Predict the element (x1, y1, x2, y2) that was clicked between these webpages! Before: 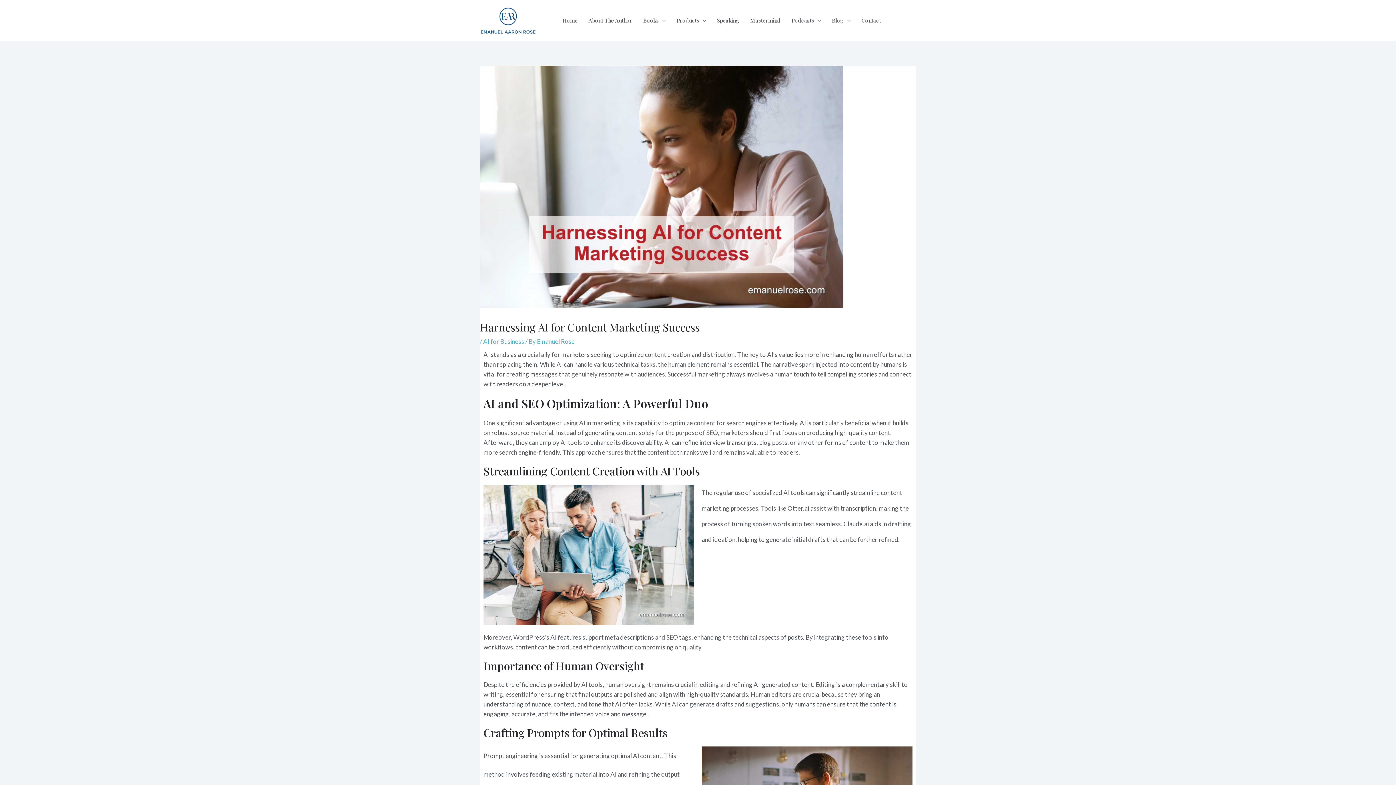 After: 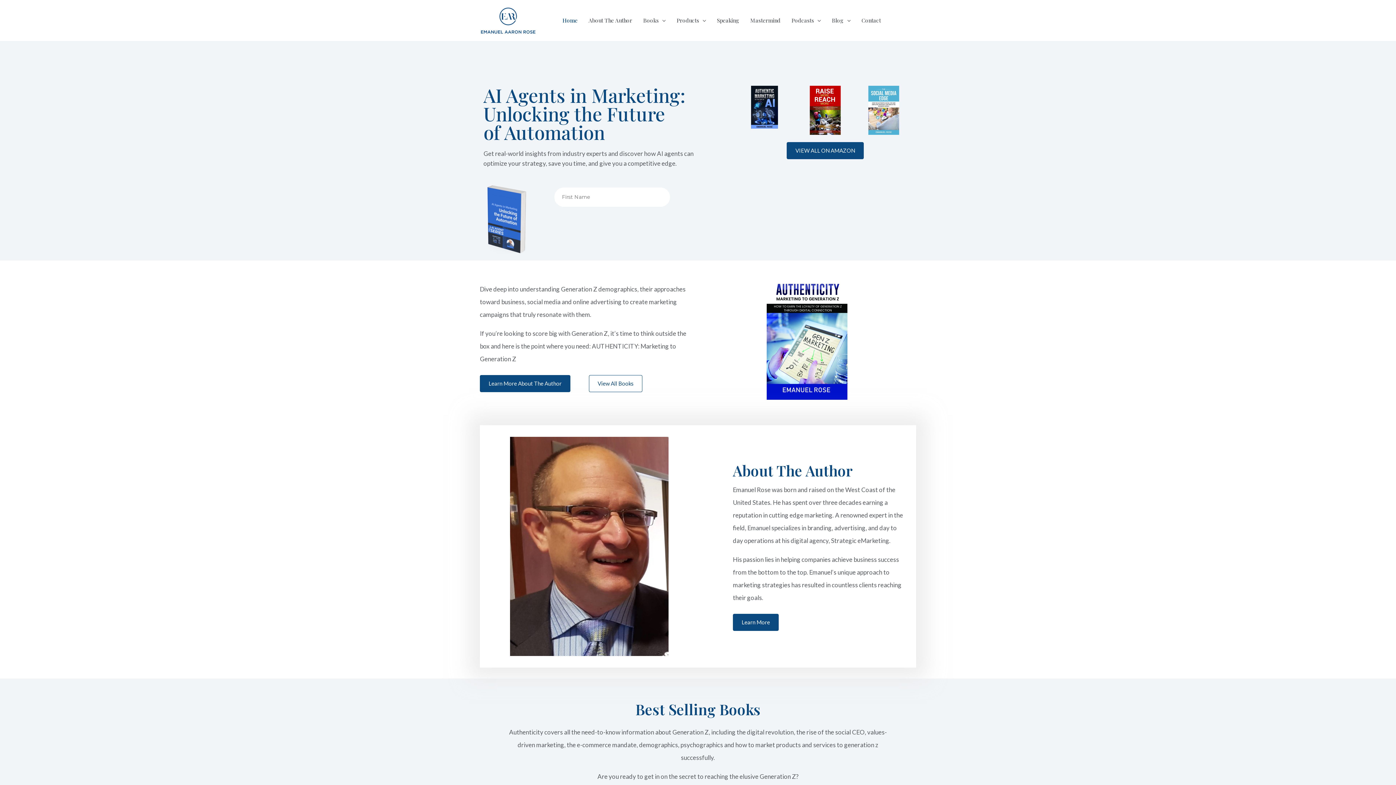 Action: bbox: (557, 3, 583, 37) label: Home